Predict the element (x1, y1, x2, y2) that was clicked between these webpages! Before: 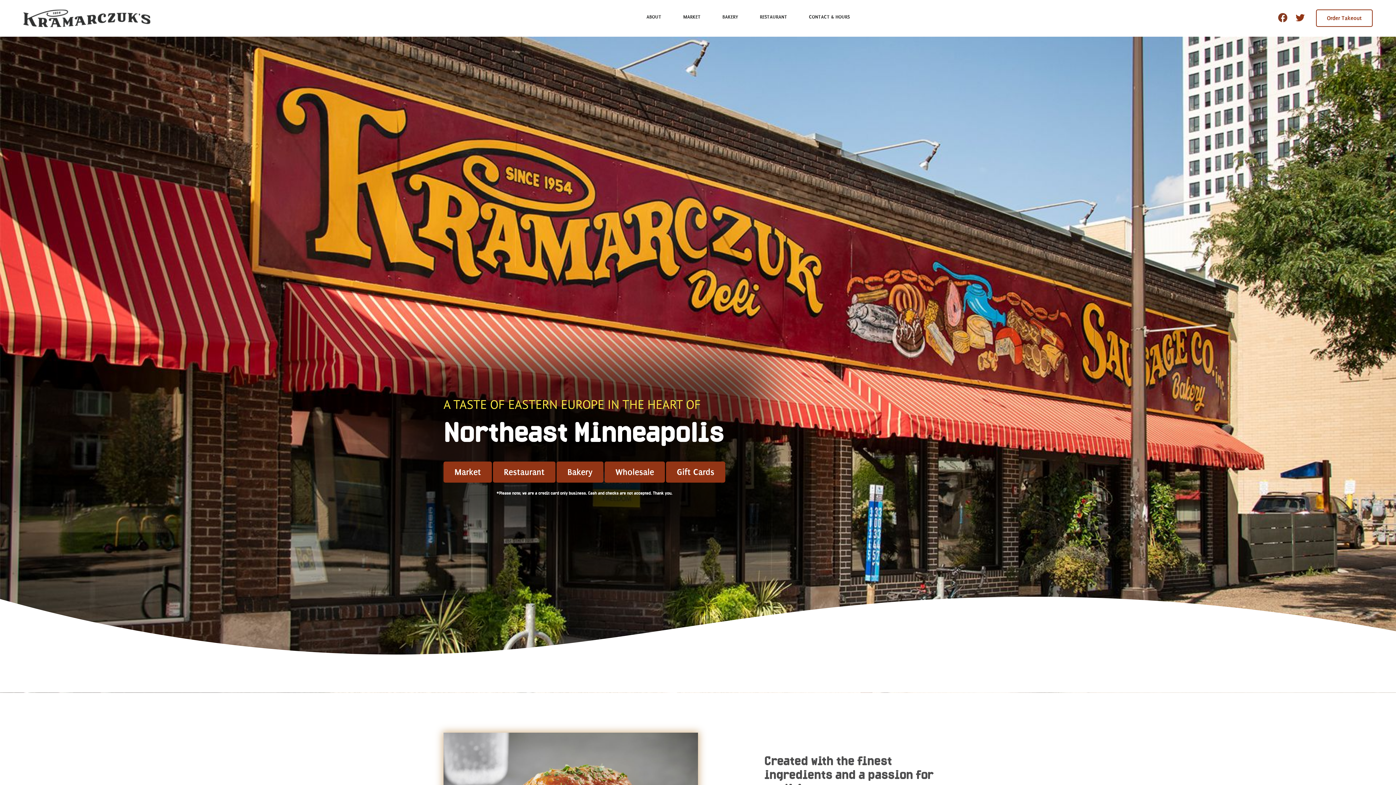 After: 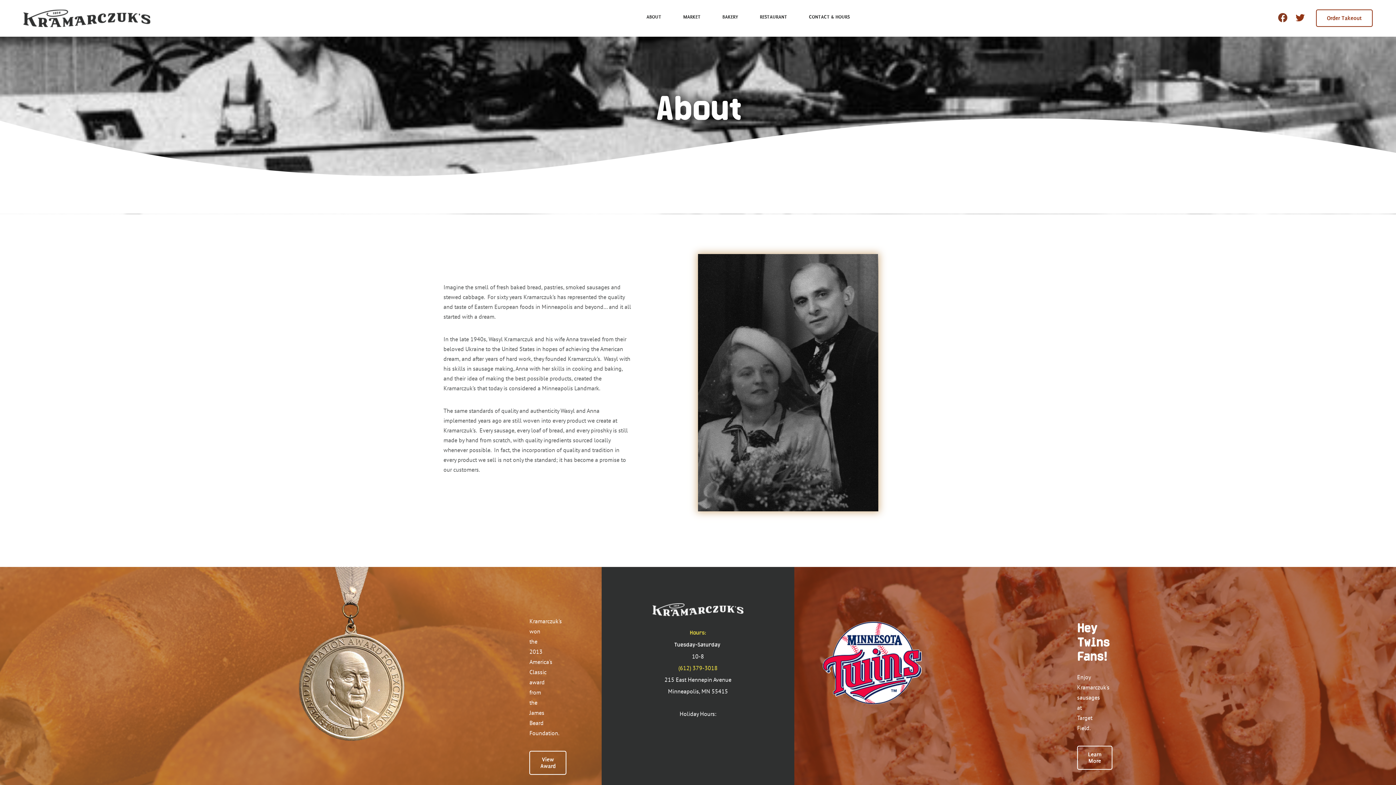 Action: label: ABOUT bbox: (636, 9, 671, 24)